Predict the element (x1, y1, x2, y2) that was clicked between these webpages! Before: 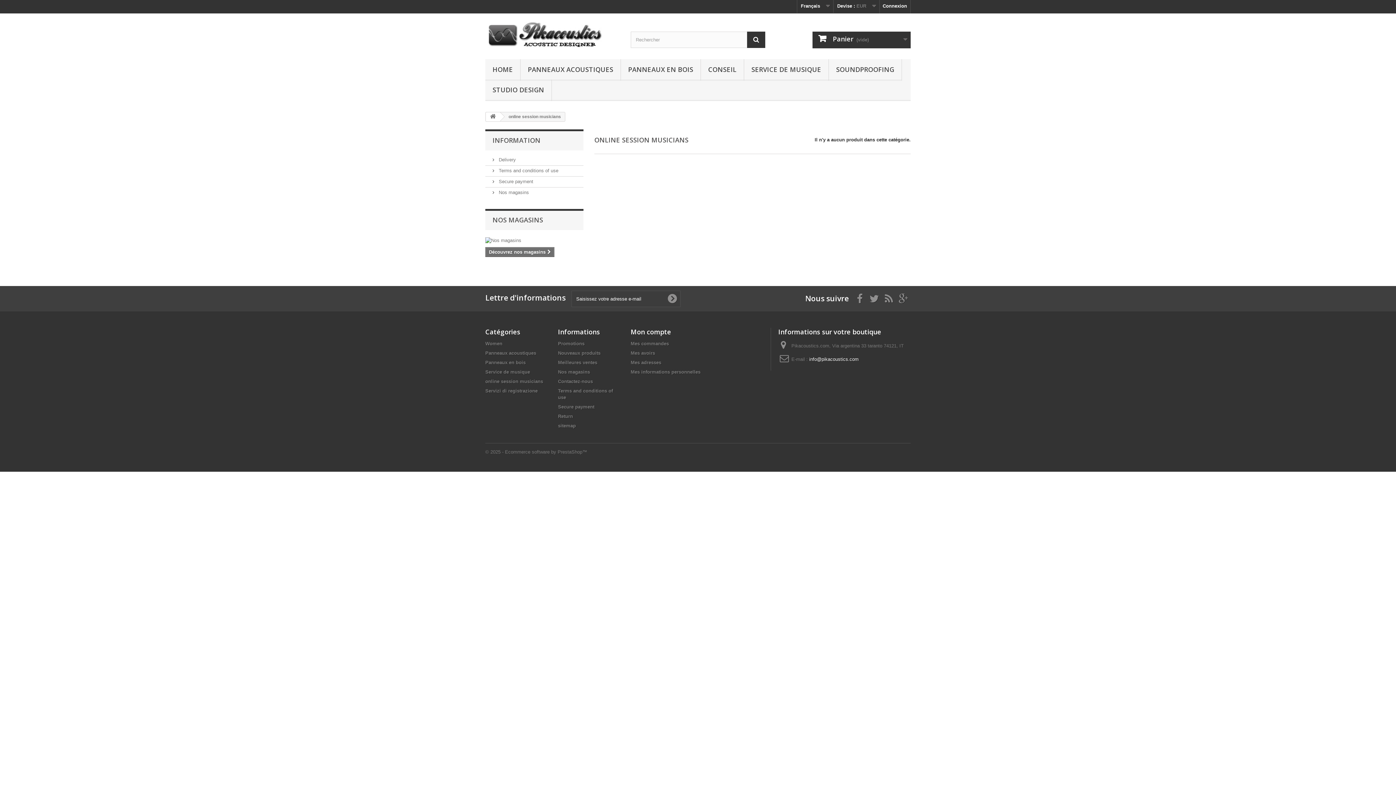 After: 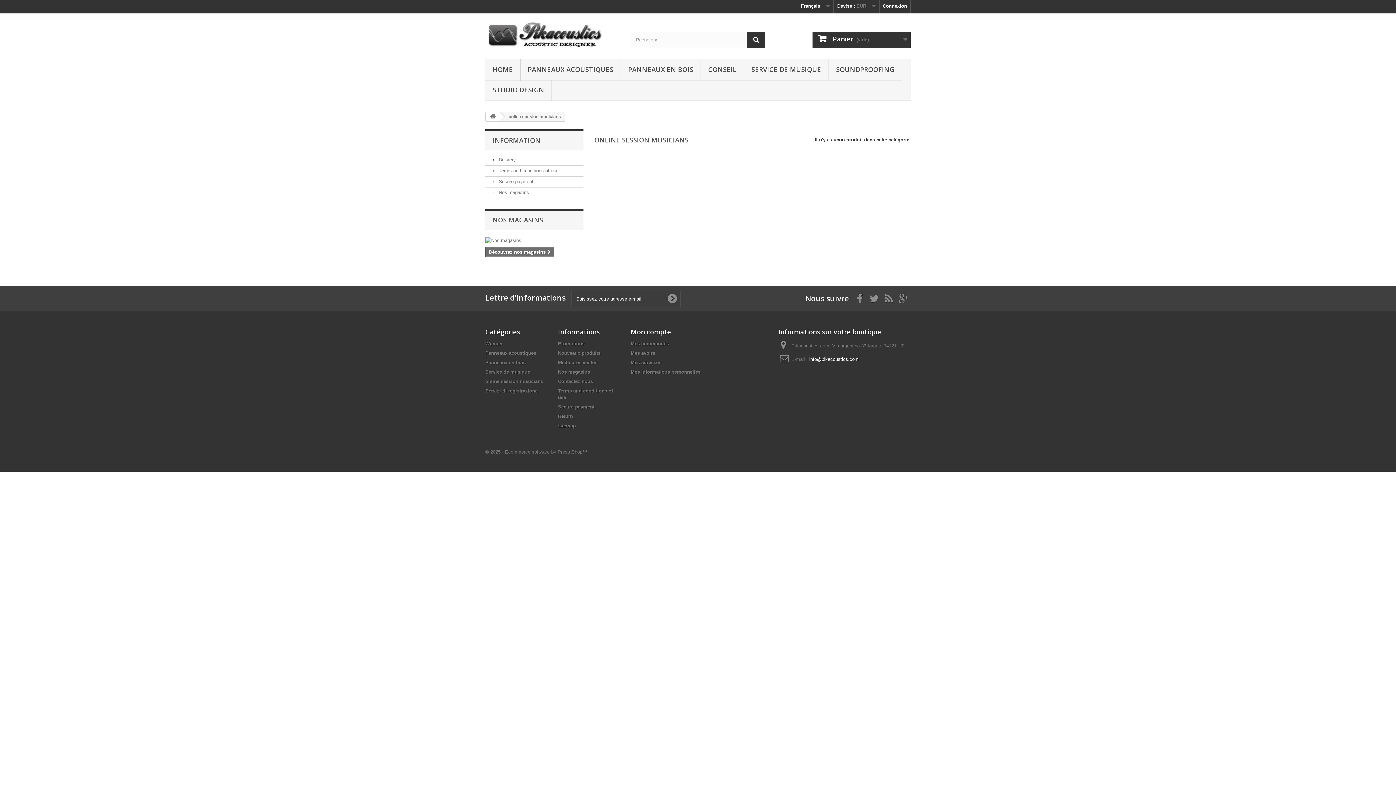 Action: label: info@pikacoustics.com bbox: (809, 356, 858, 362)